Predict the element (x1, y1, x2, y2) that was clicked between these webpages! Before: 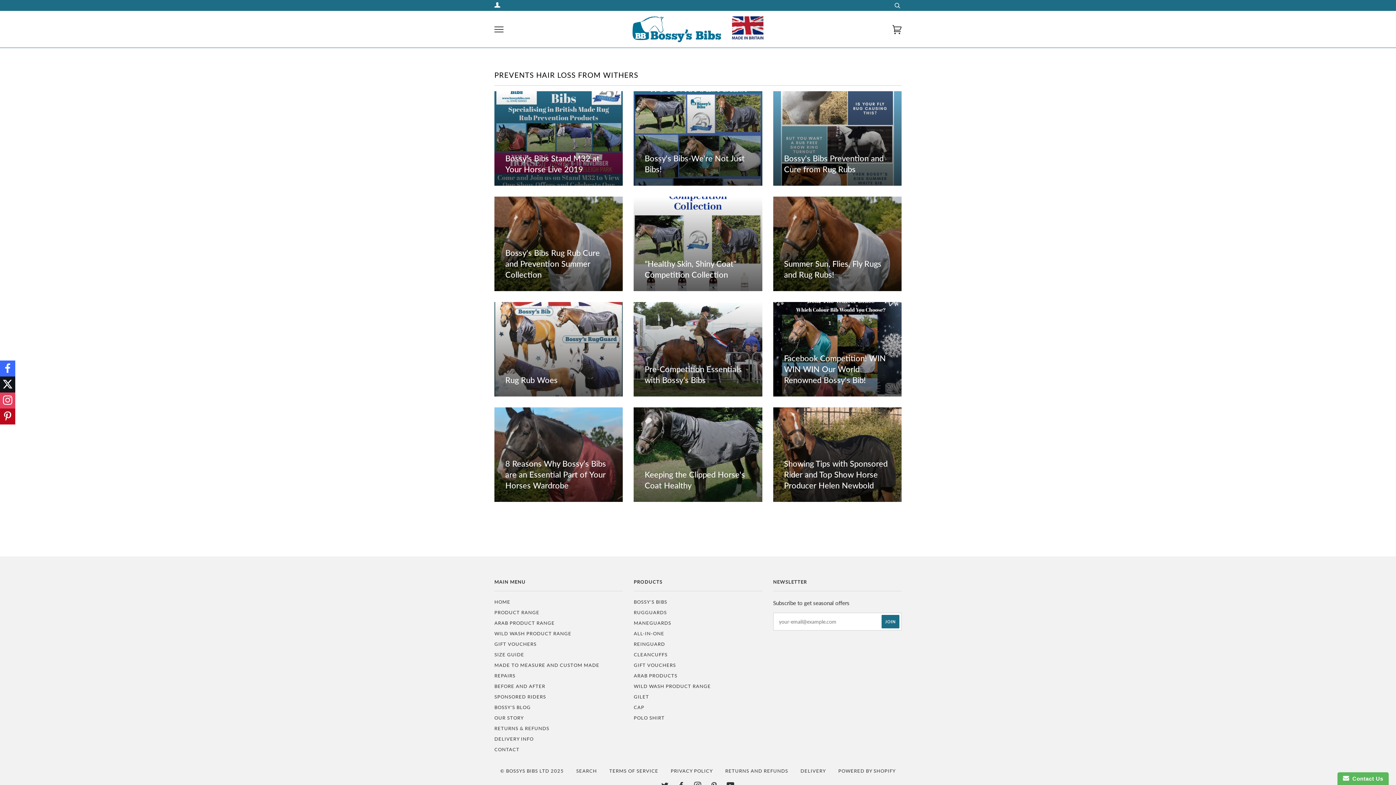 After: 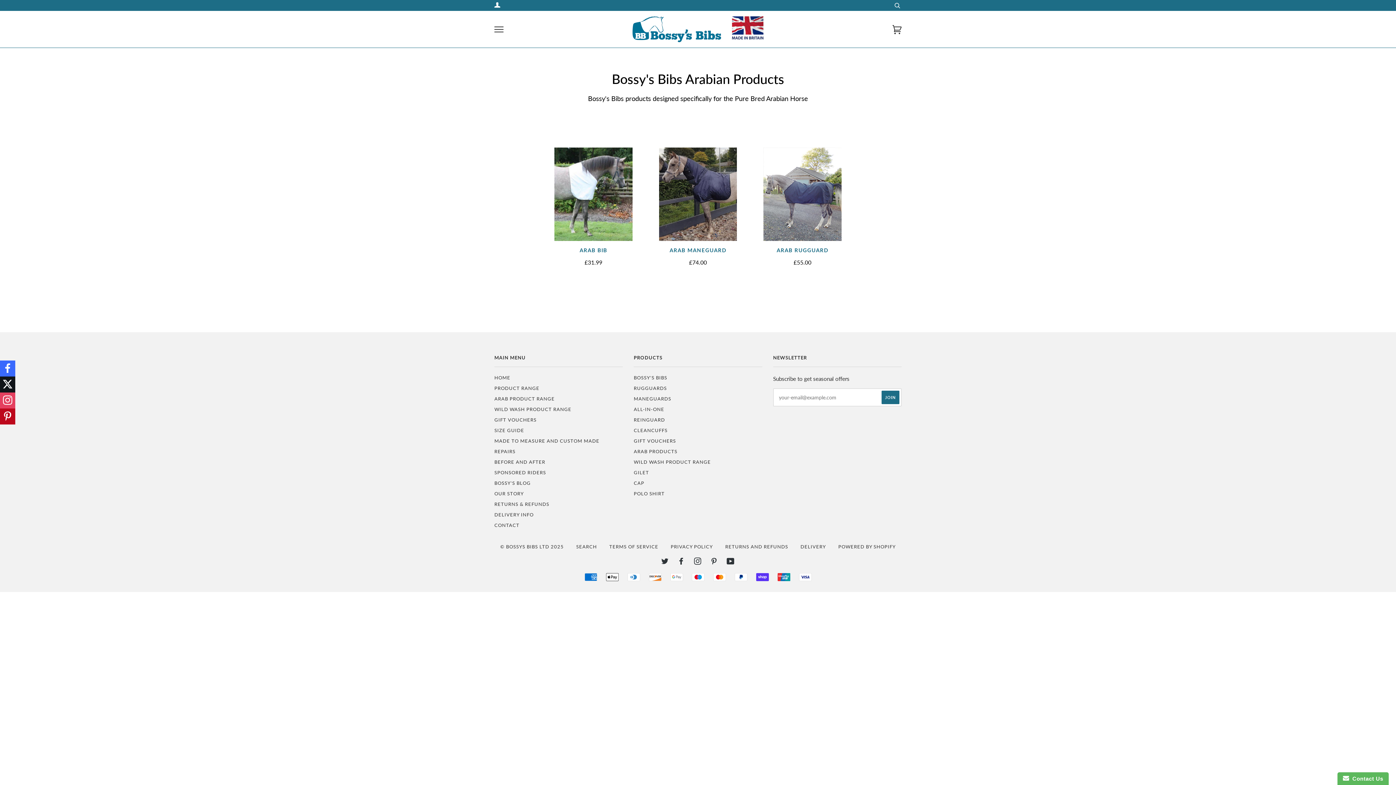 Action: bbox: (494, 620, 554, 626) label: ARAB PRODUCT RANGE